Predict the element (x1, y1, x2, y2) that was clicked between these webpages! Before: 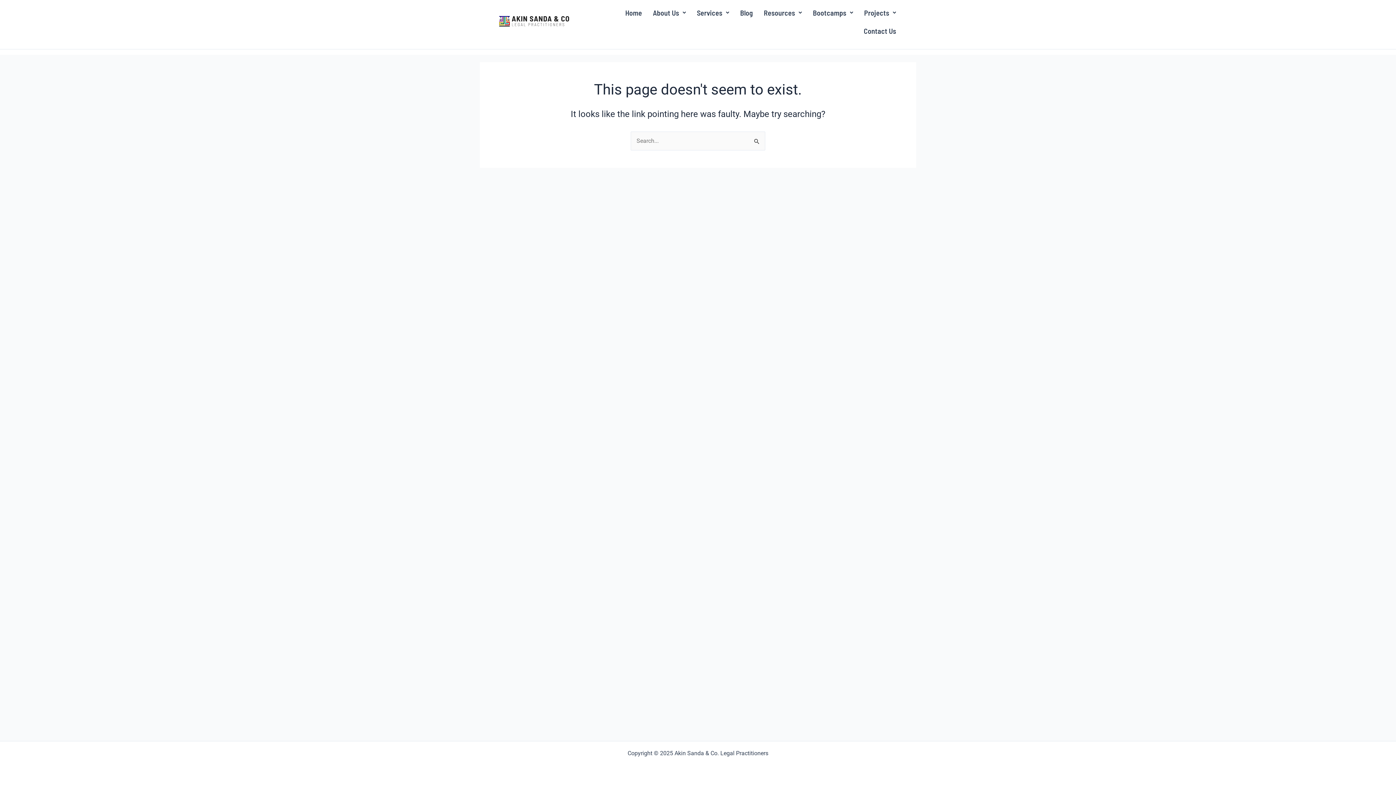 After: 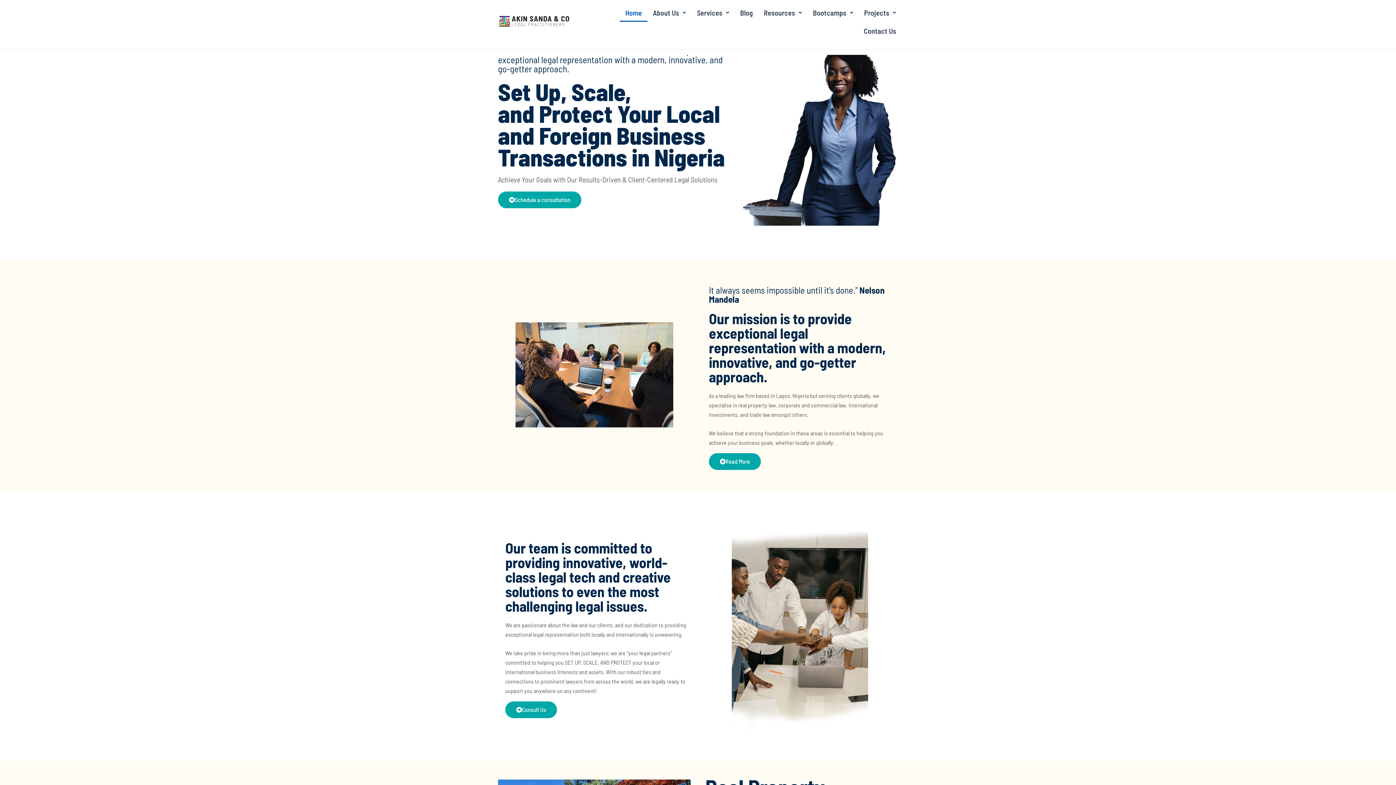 Action: bbox: (494, 11, 570, 31)